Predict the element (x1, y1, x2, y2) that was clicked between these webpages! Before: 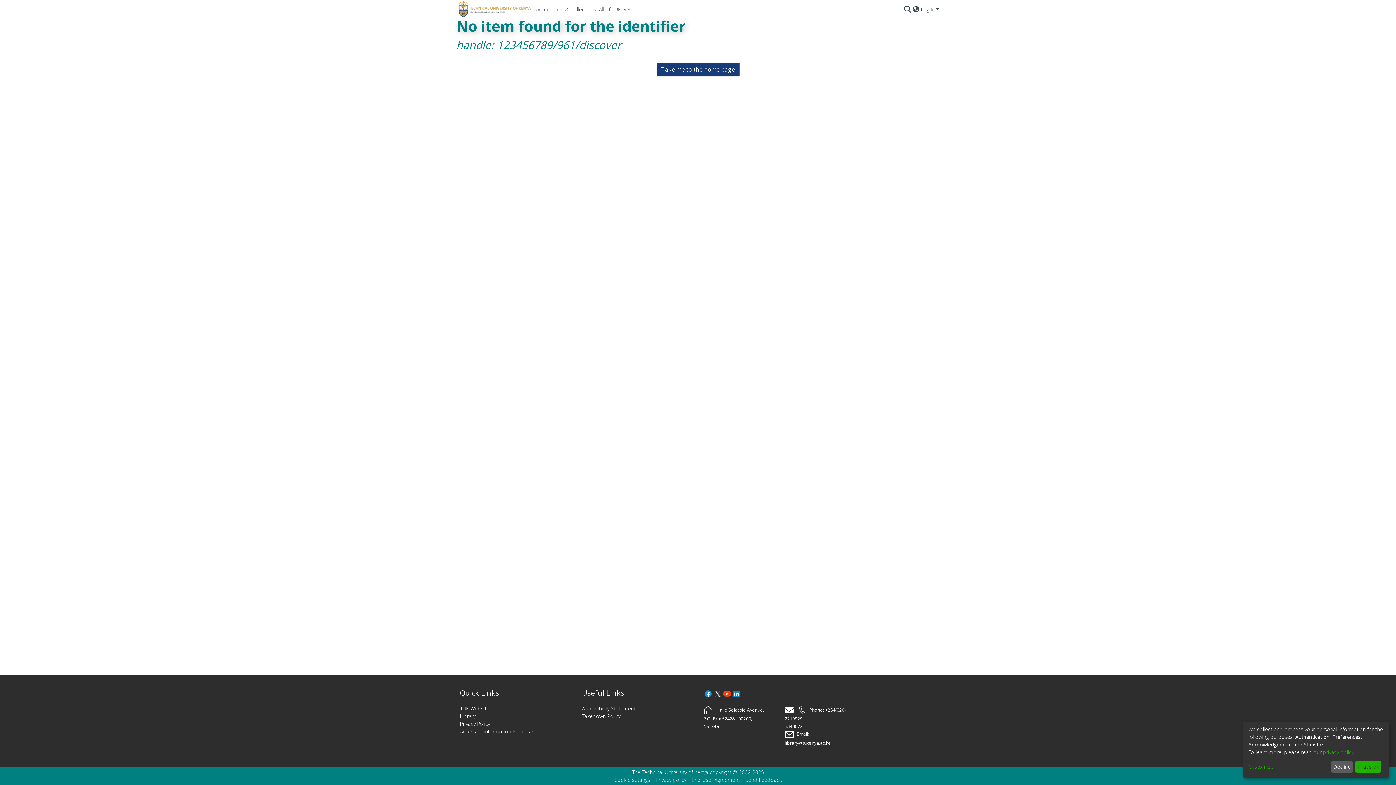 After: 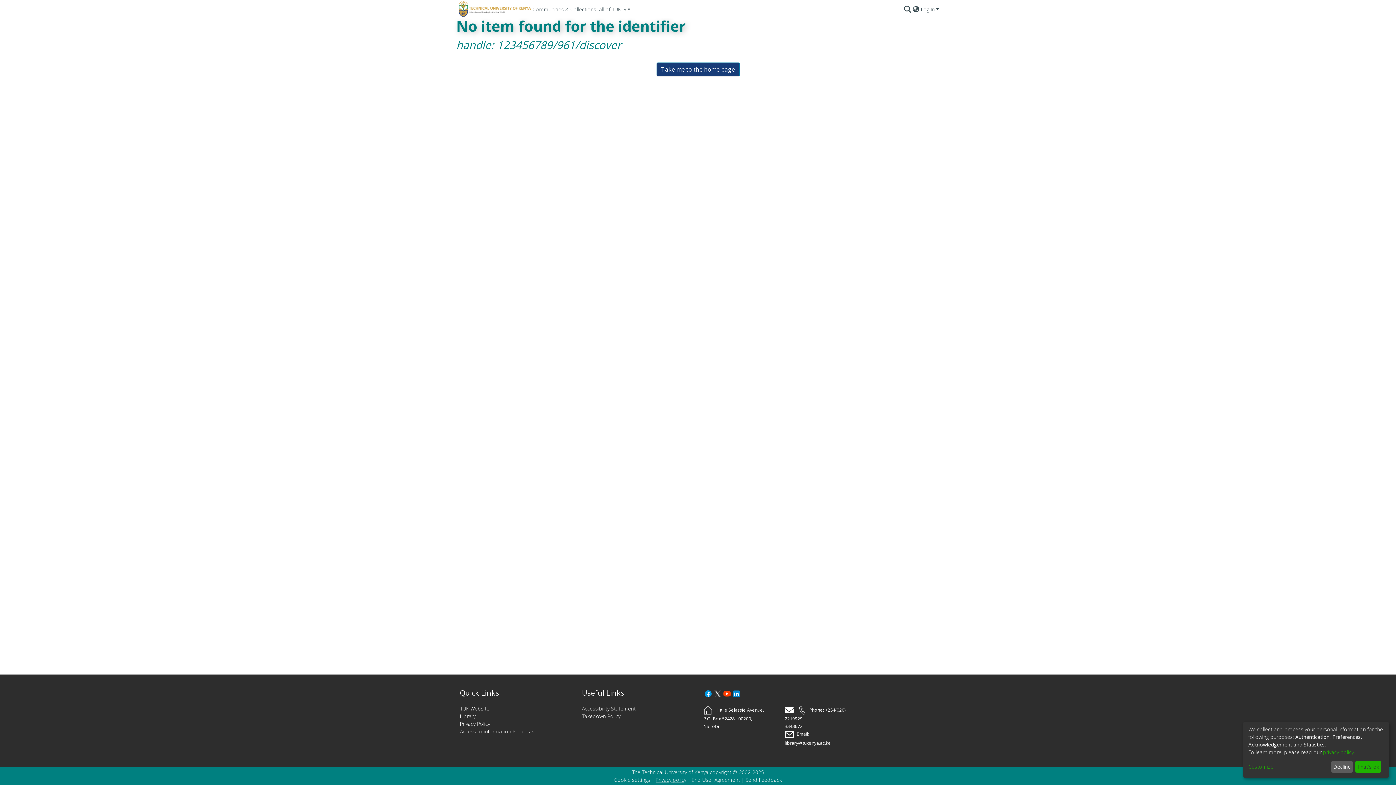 Action: label: Privacy policy bbox: (655, 776, 686, 783)